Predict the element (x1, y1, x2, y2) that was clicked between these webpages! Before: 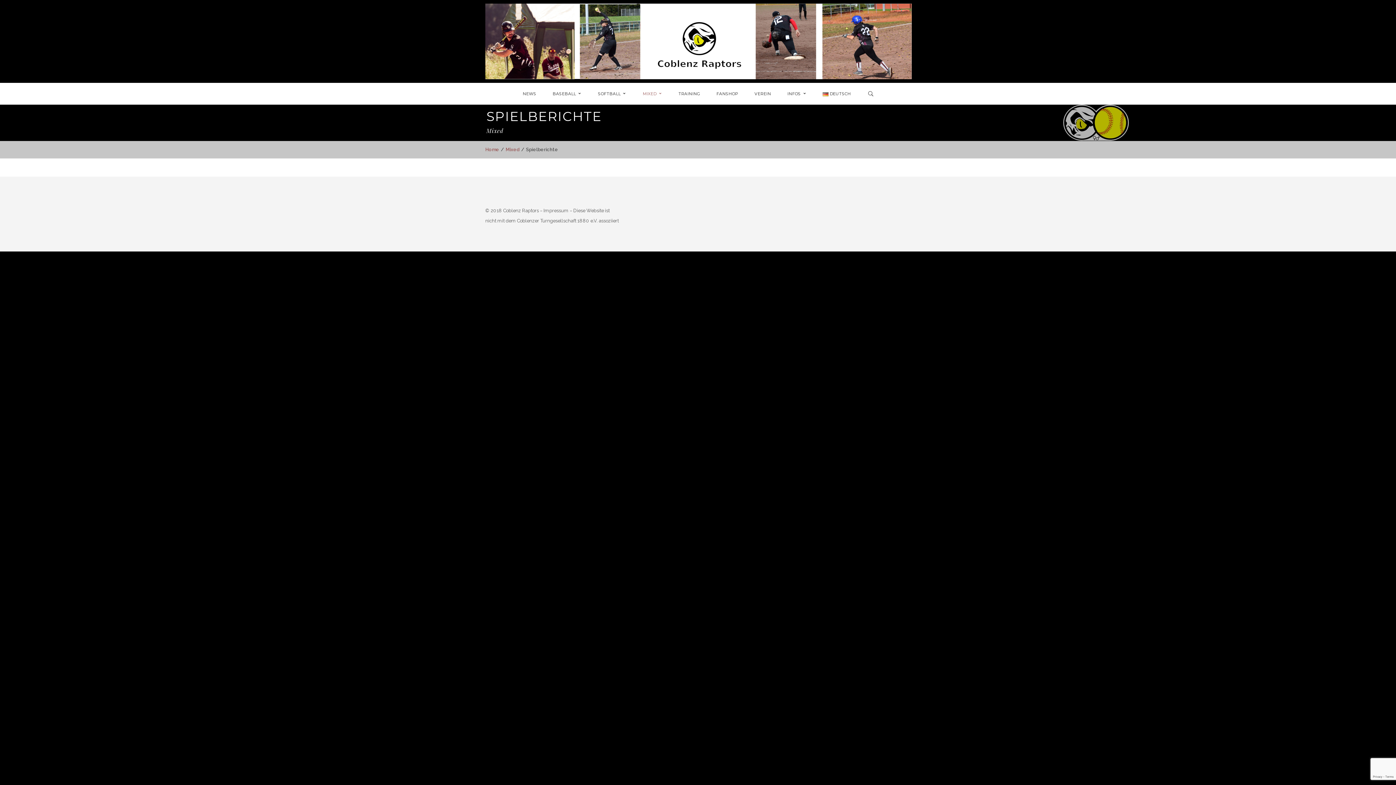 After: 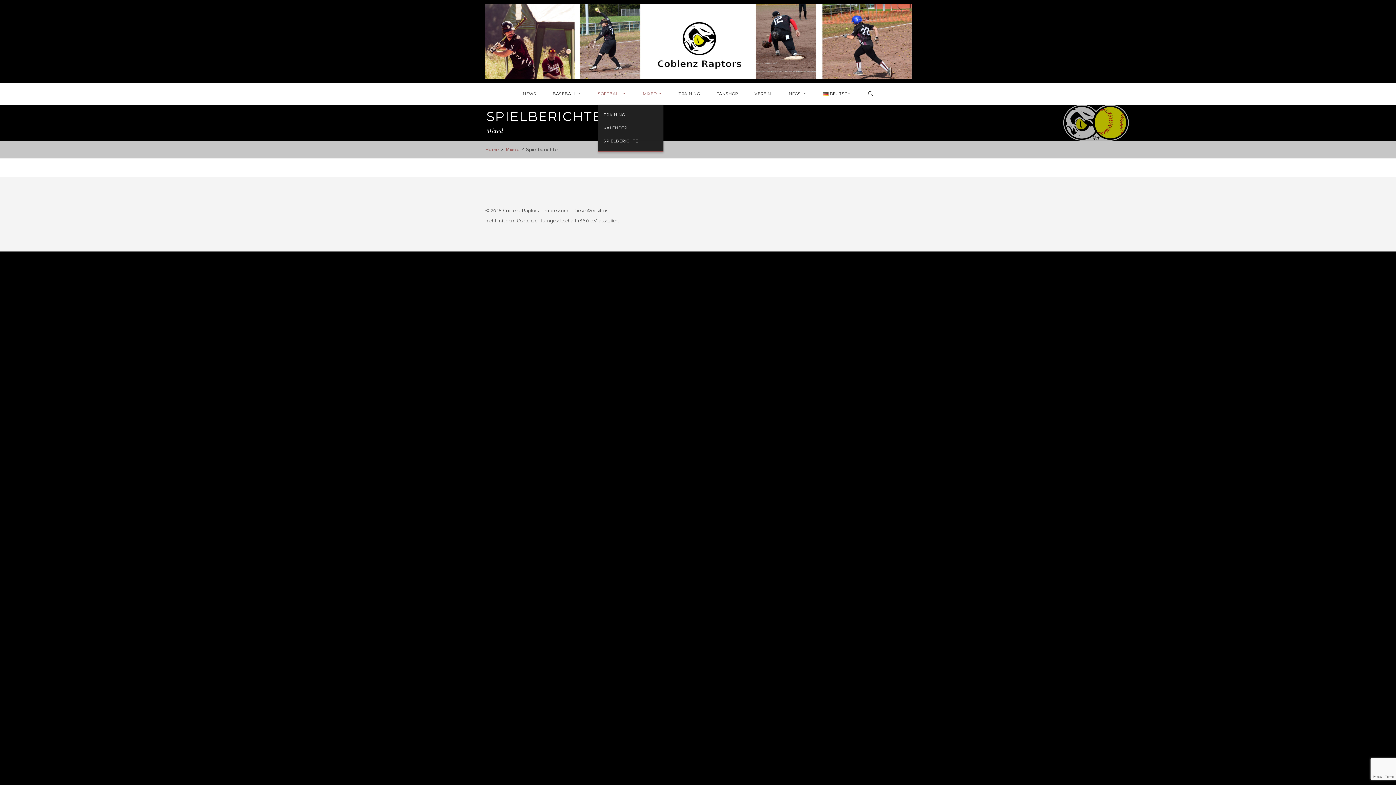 Action: label: SOFTBALL bbox: (598, 82, 626, 104)